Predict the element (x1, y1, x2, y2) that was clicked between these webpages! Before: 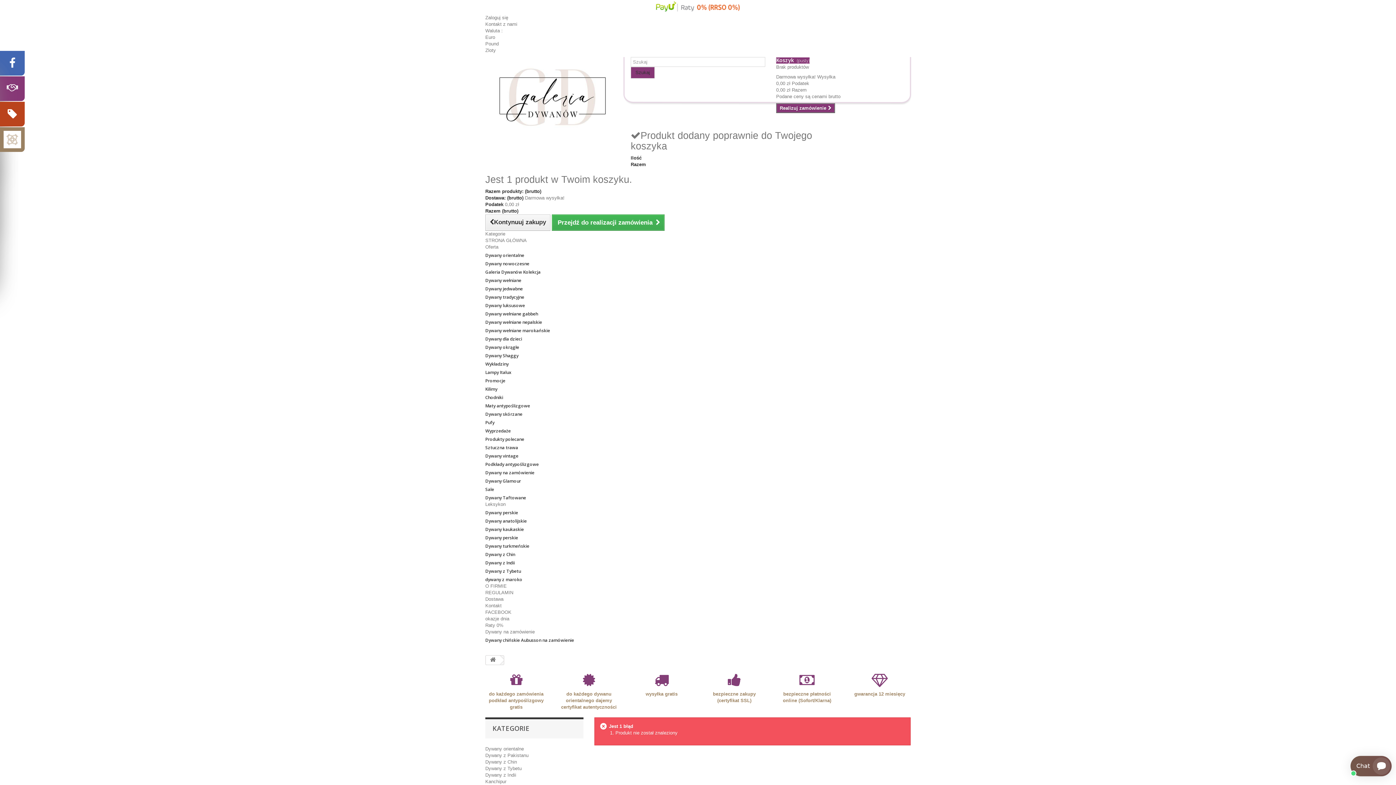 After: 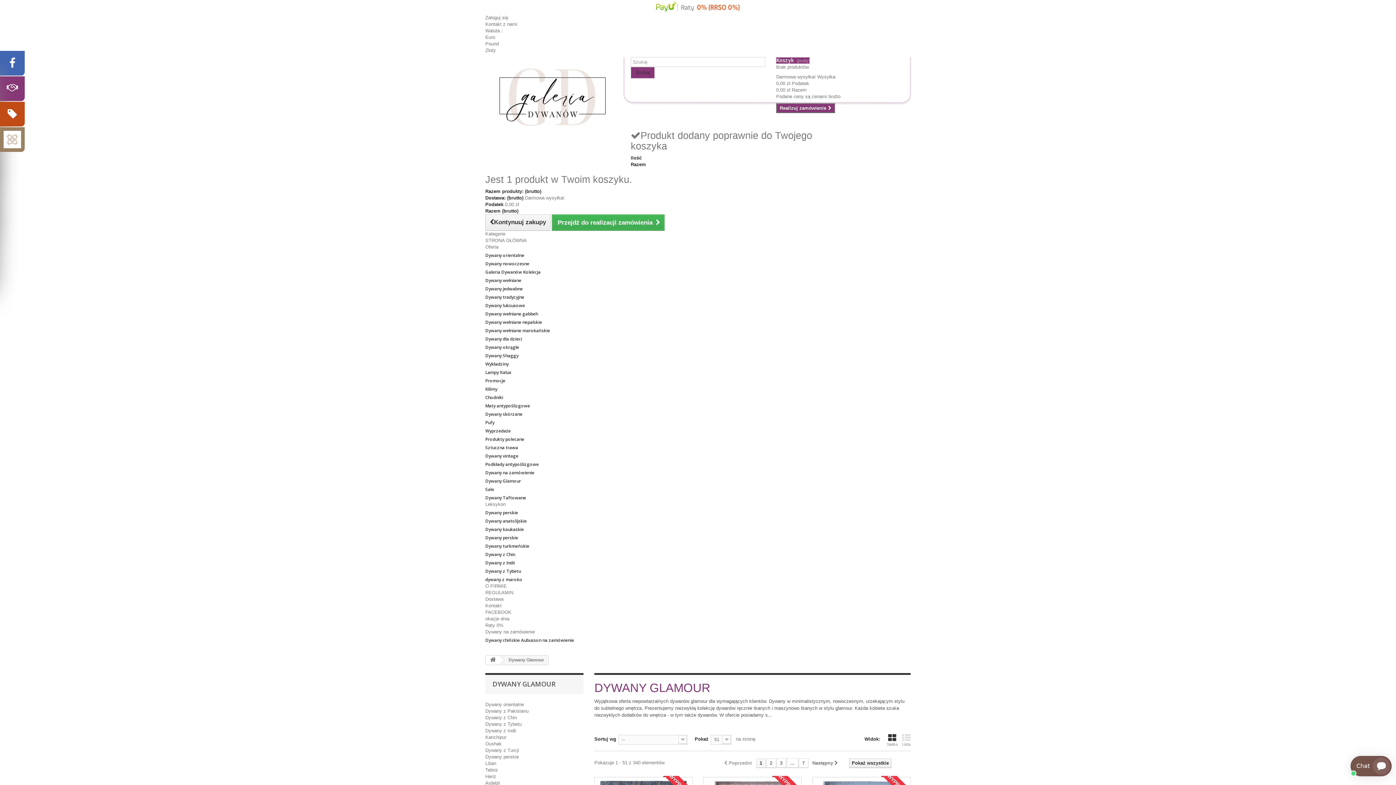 Action: bbox: (485, 478, 521, 484) label: Dywany Glamour